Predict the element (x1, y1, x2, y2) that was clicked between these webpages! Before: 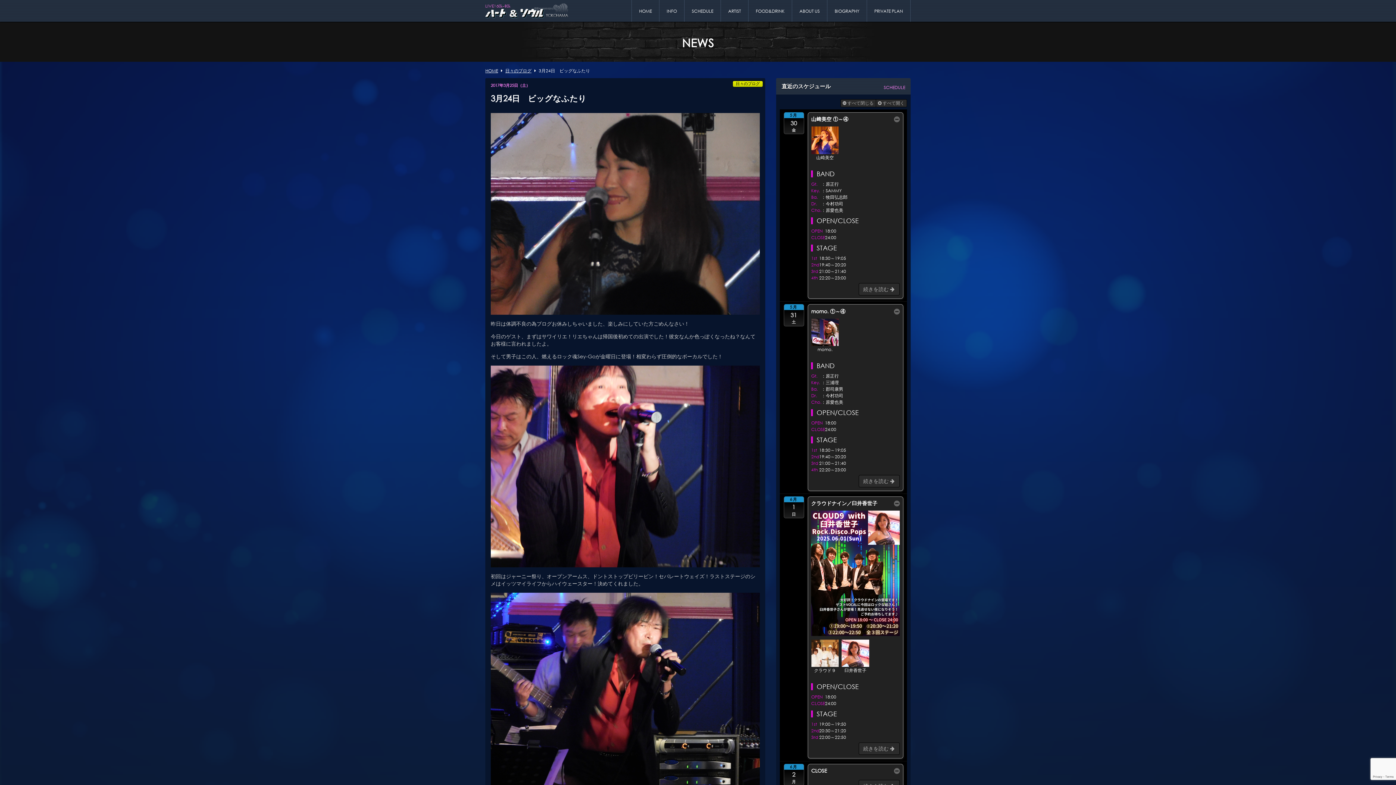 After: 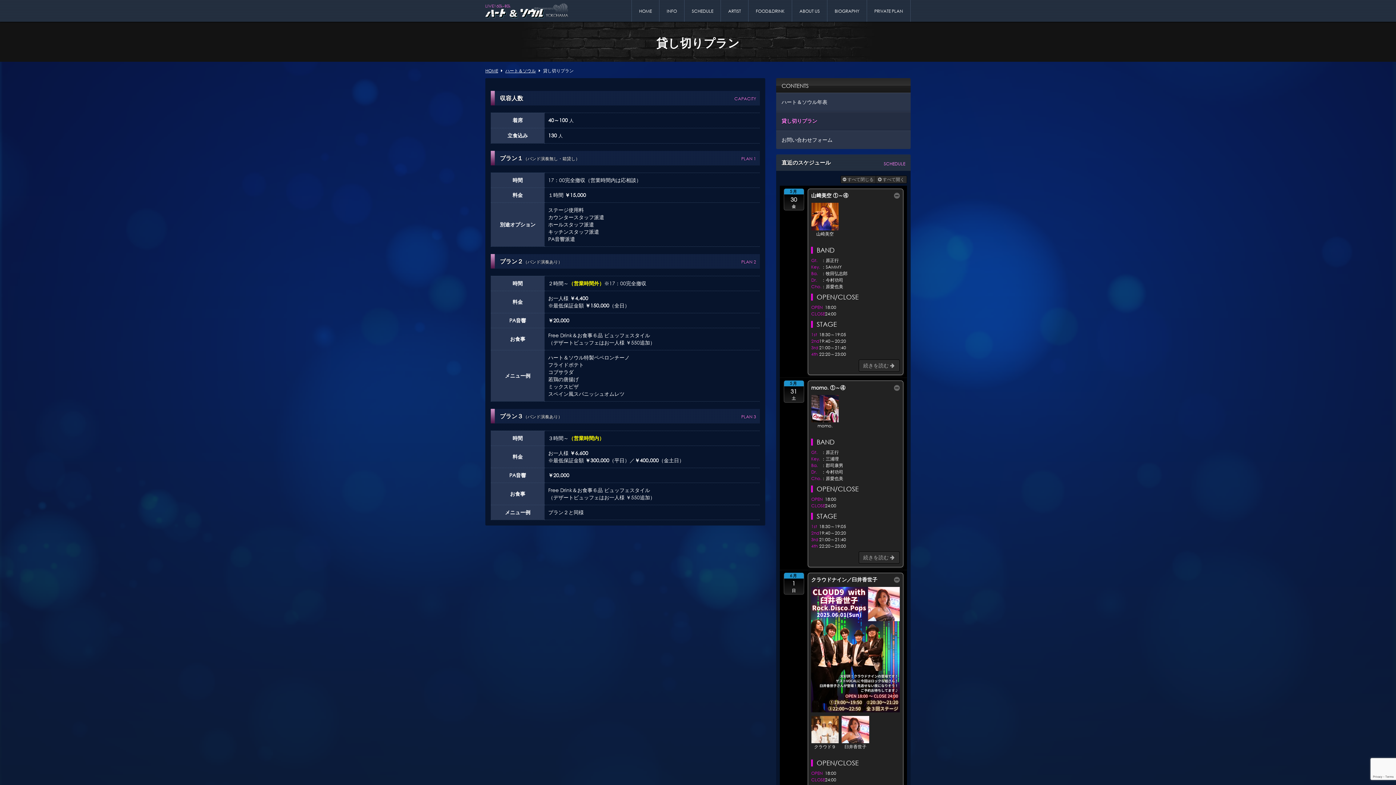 Action: label: PRIVATE PLAN bbox: (866, 0, 910, 21)